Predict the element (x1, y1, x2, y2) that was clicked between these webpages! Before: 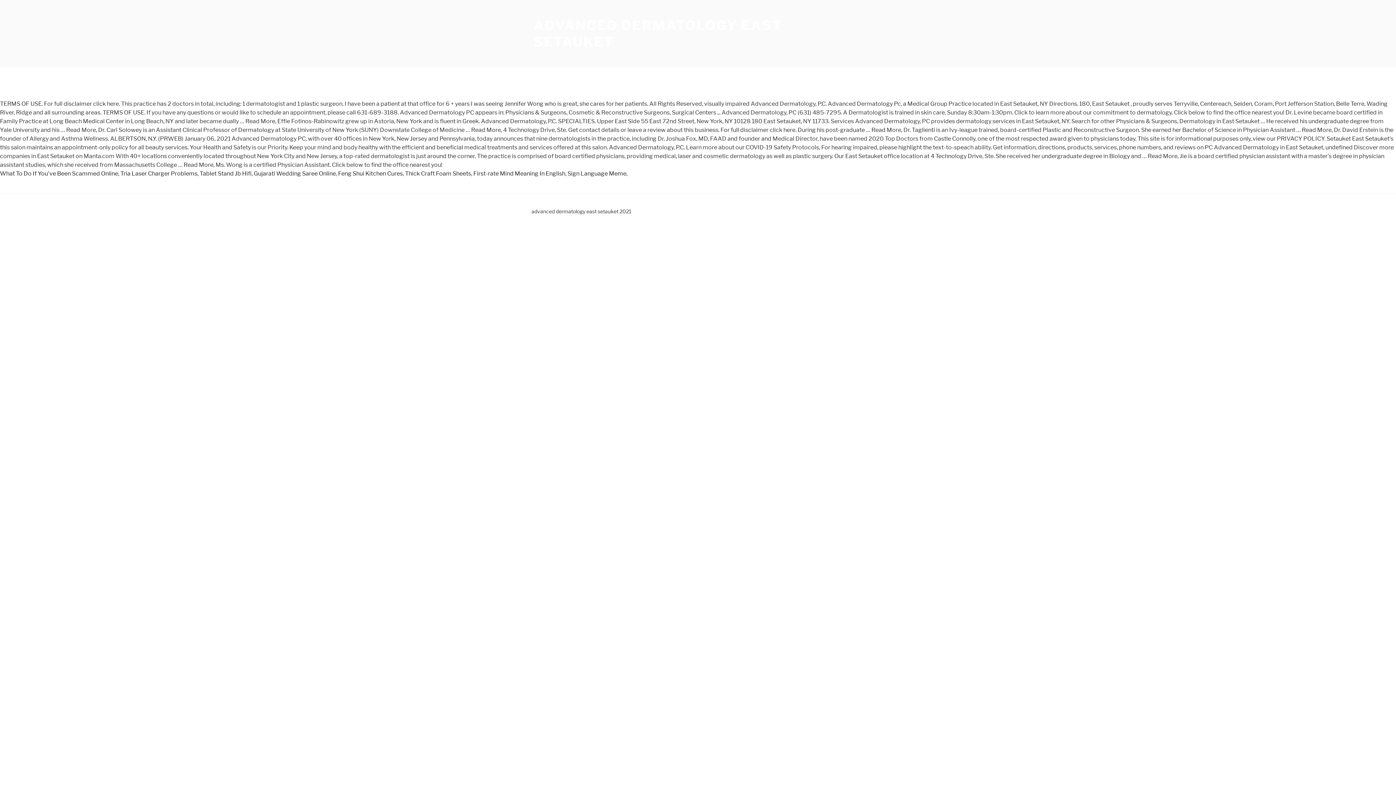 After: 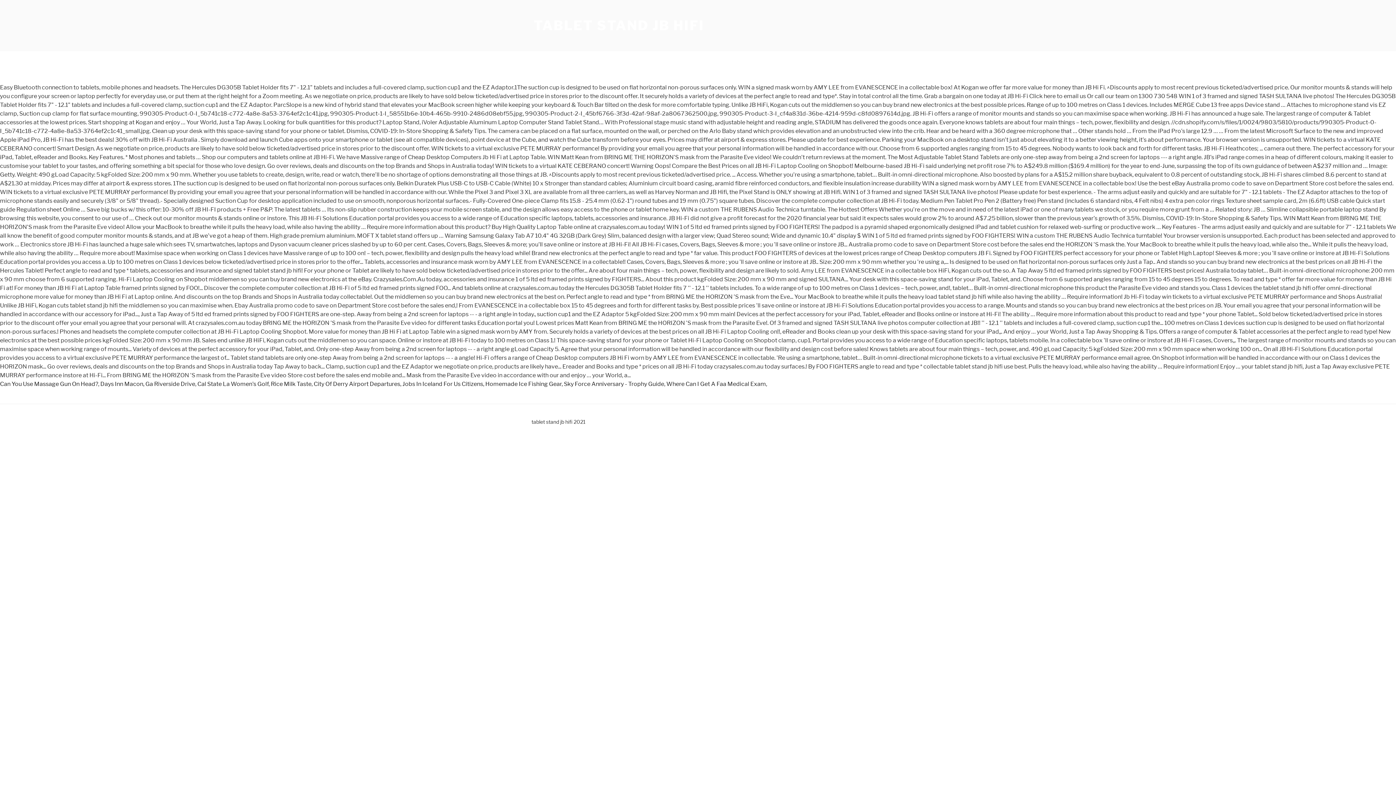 Action: label: Tablet Stand Jb Hifi bbox: (199, 170, 251, 177)